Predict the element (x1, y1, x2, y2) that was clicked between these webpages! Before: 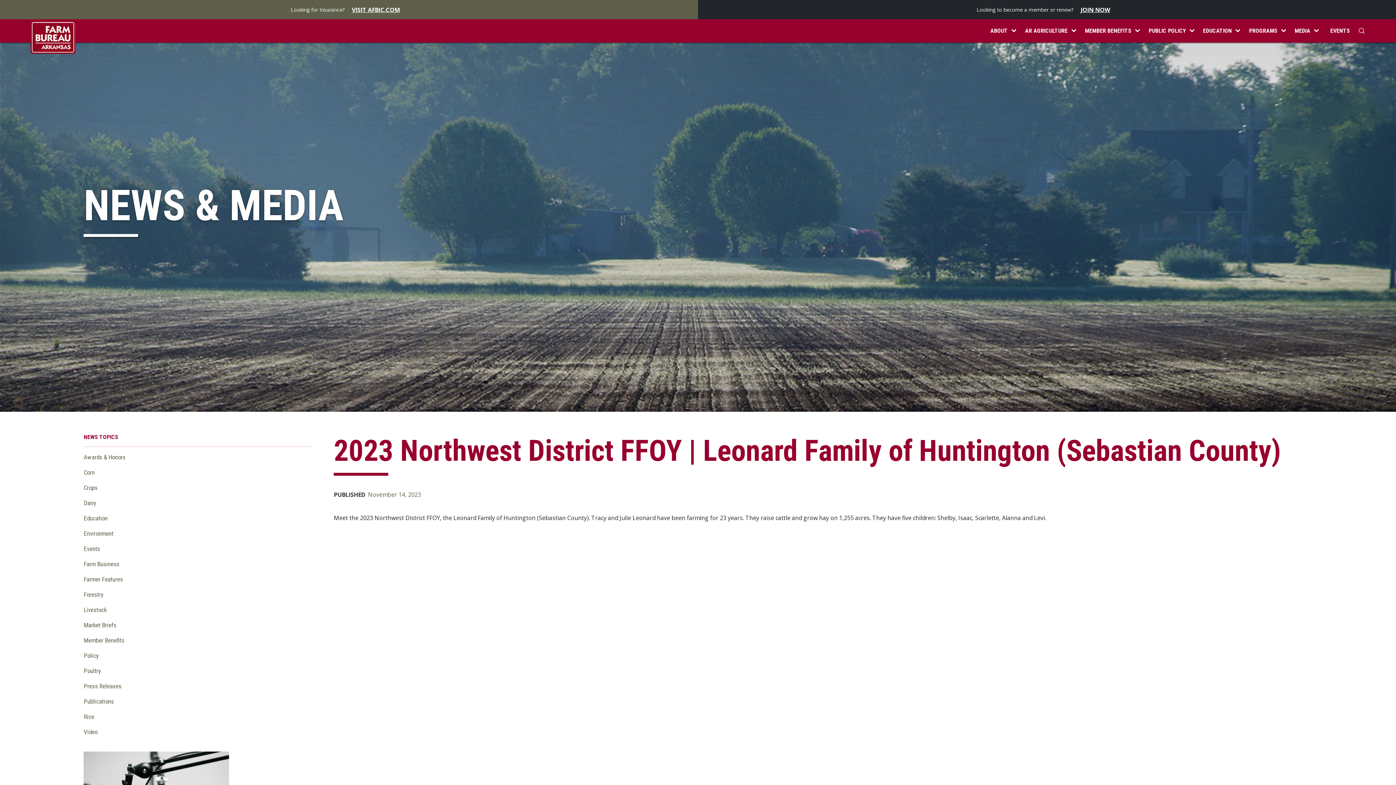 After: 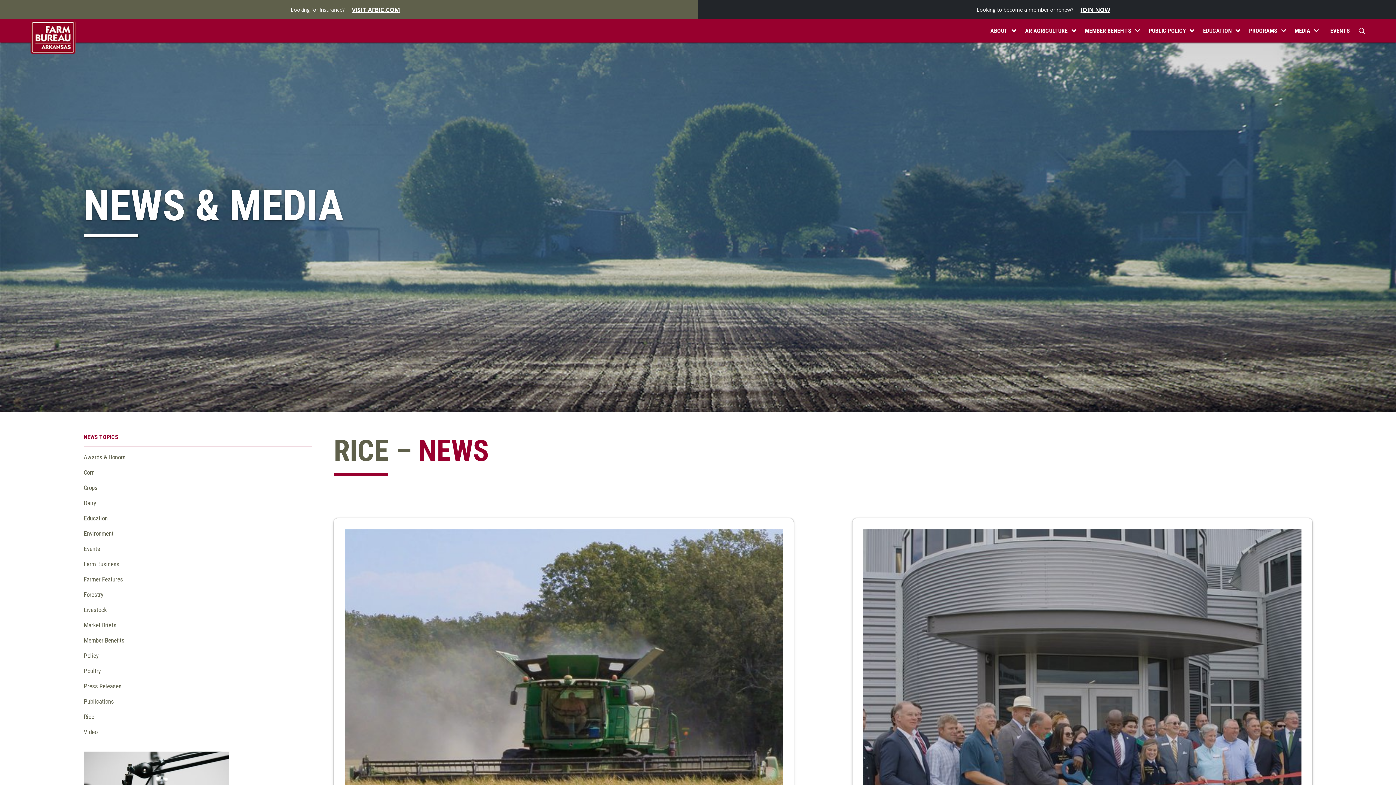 Action: label: Rice bbox: (83, 712, 312, 722)